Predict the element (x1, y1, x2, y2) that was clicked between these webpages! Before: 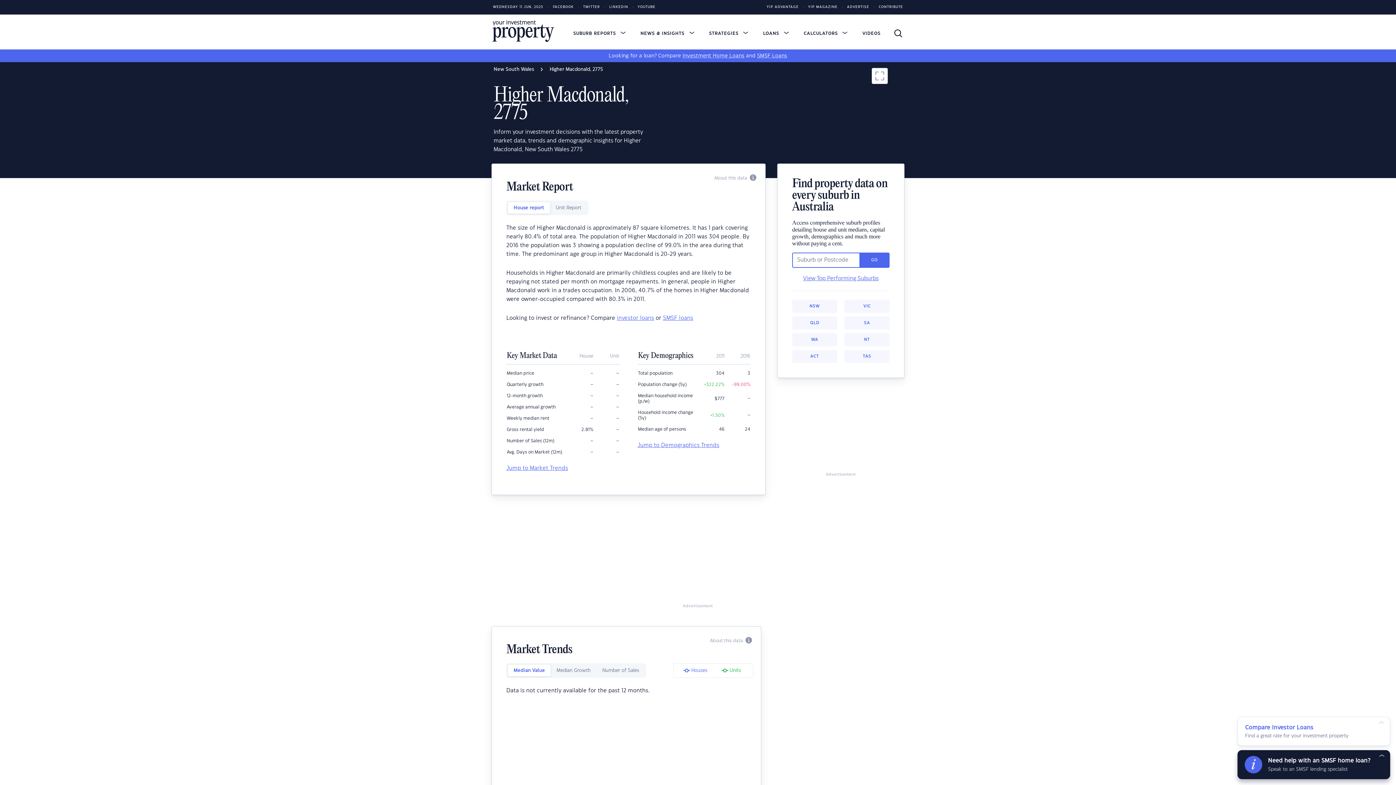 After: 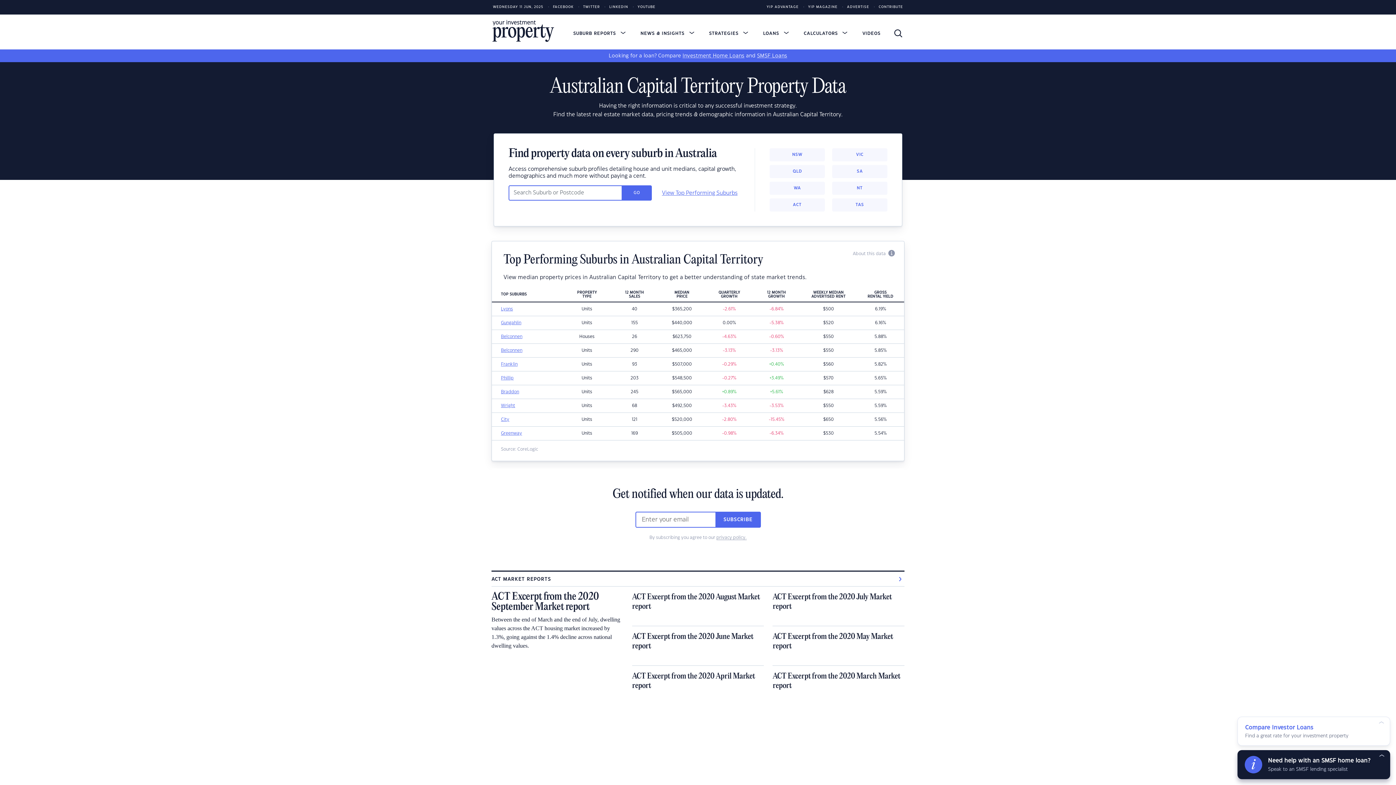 Action: label: ACT bbox: (792, 350, 837, 363)